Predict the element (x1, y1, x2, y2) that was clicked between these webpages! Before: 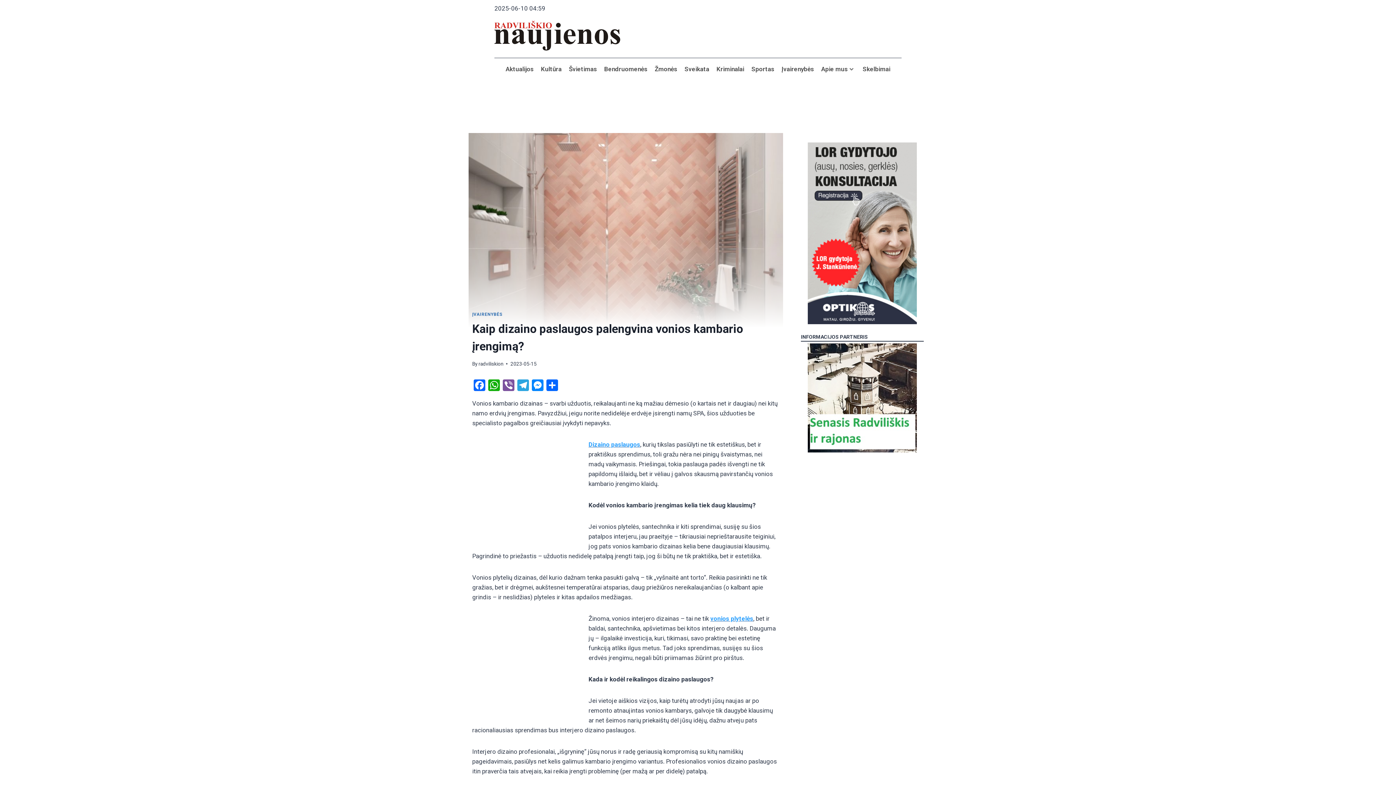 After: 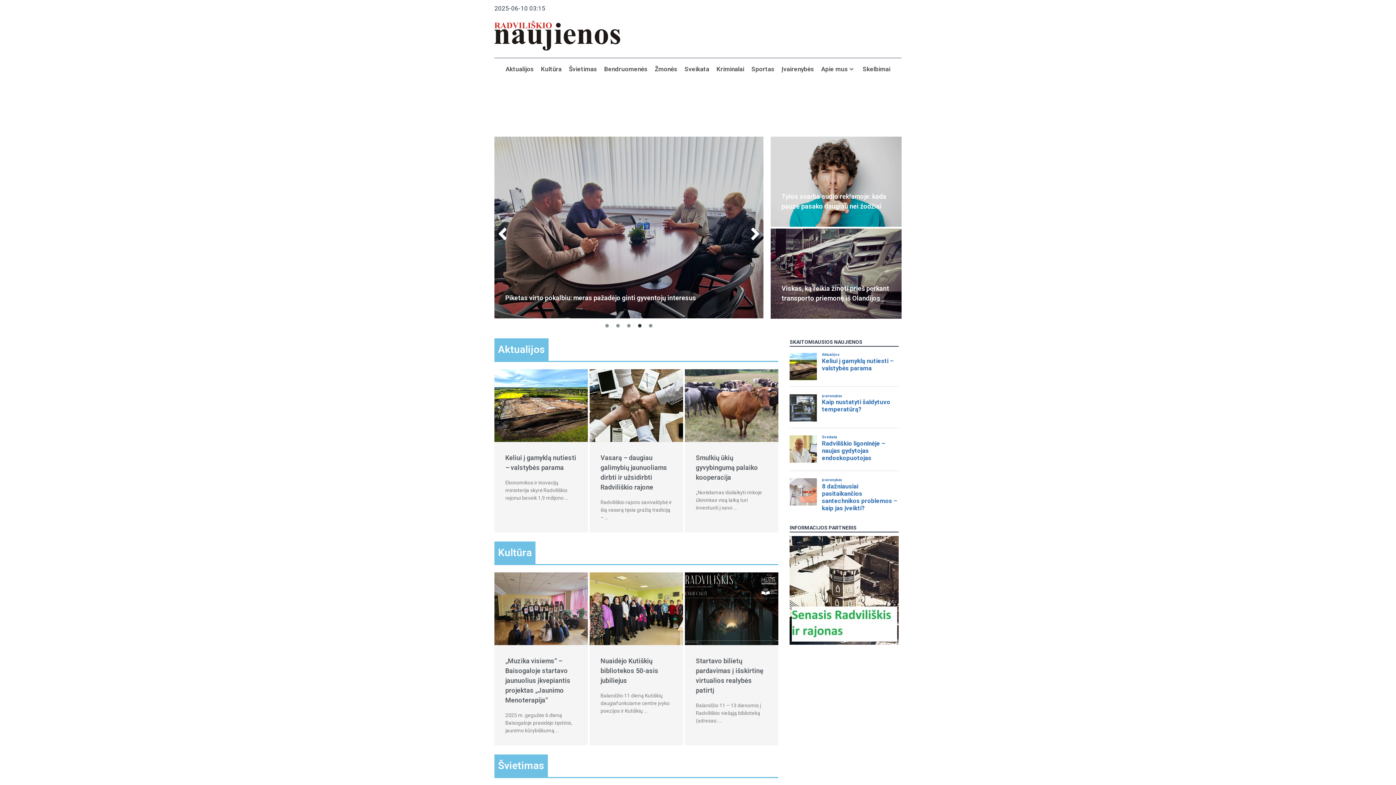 Action: bbox: (494, 20, 773, 50)